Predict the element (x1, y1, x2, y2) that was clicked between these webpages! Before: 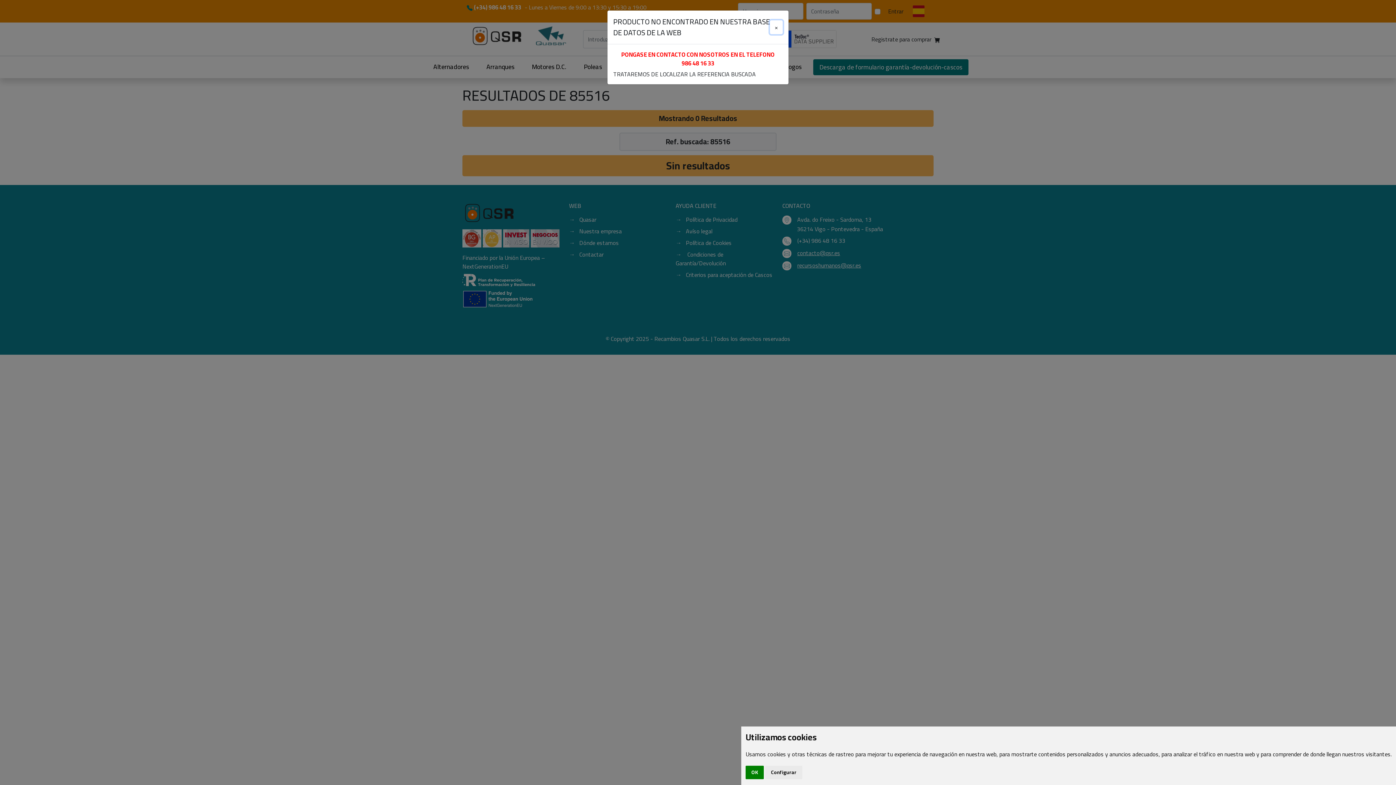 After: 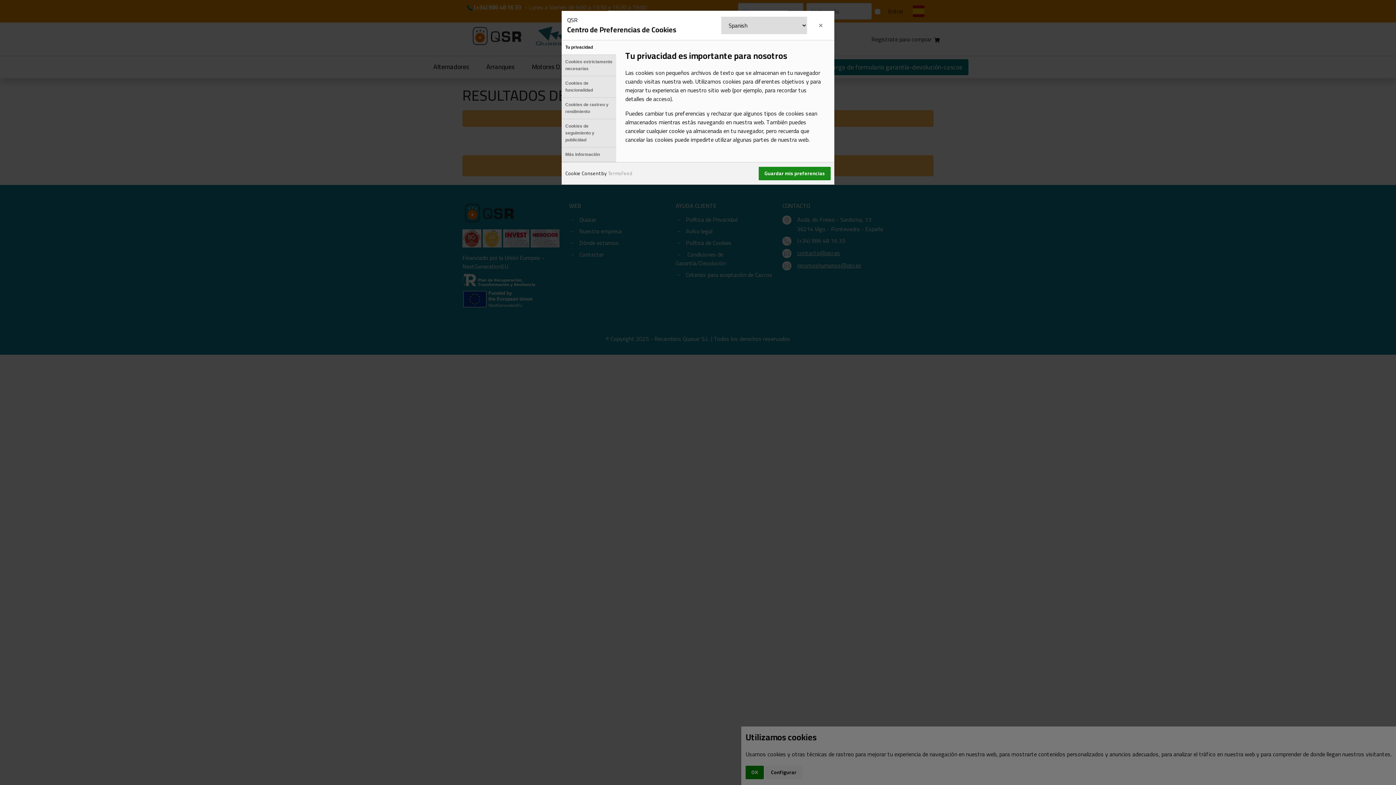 Action: label: Configurar bbox: (765, 766, 802, 779)